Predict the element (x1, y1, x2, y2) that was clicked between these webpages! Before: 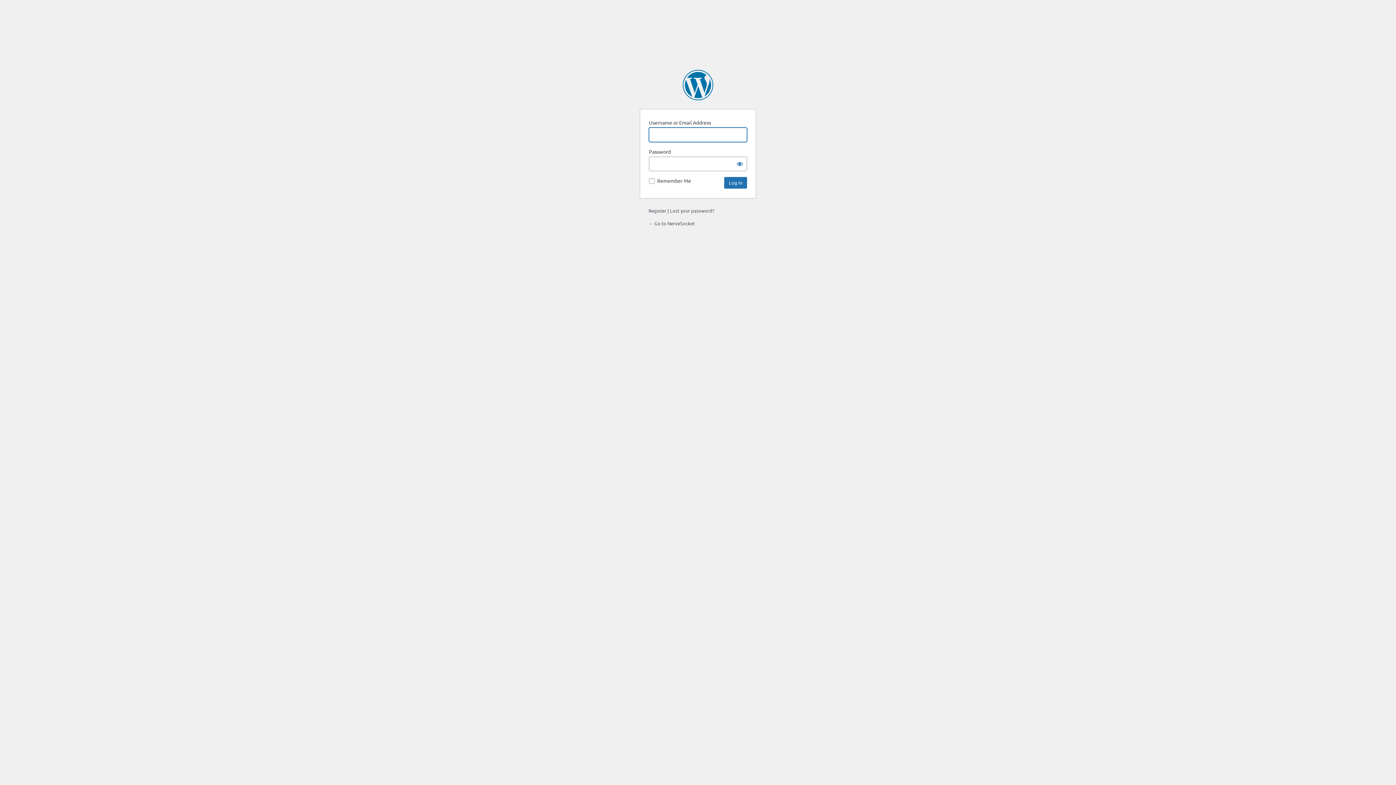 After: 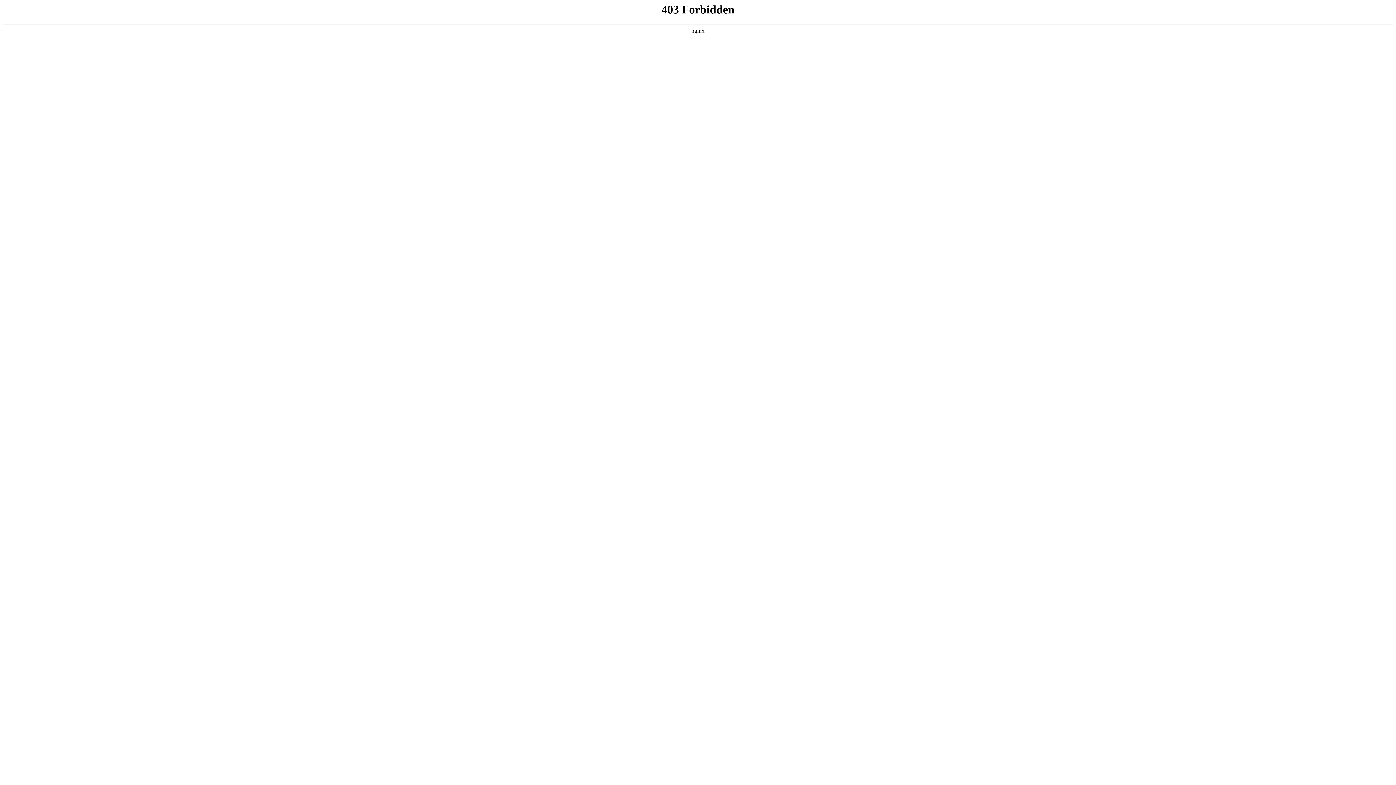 Action: bbox: (682, 69, 713, 100) label: Powered by WordPress